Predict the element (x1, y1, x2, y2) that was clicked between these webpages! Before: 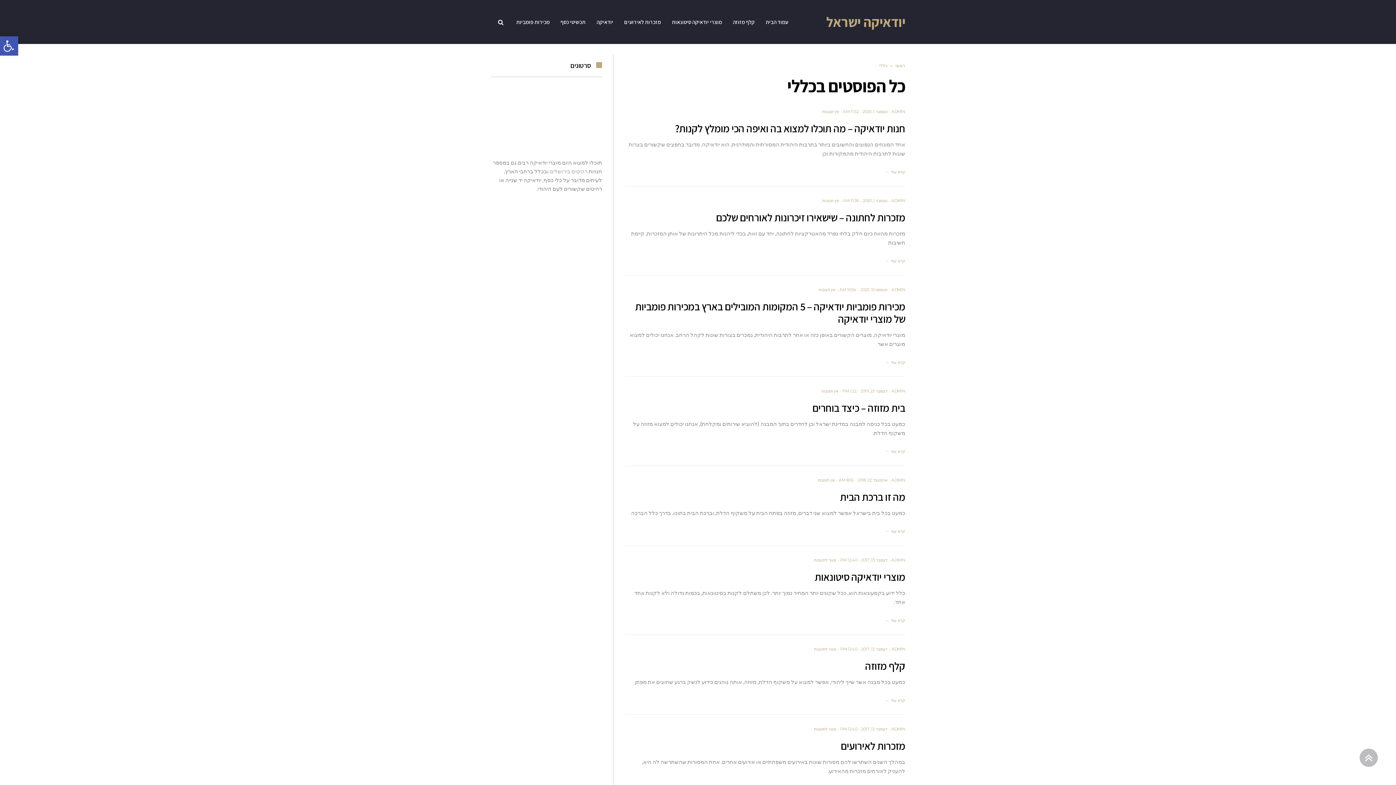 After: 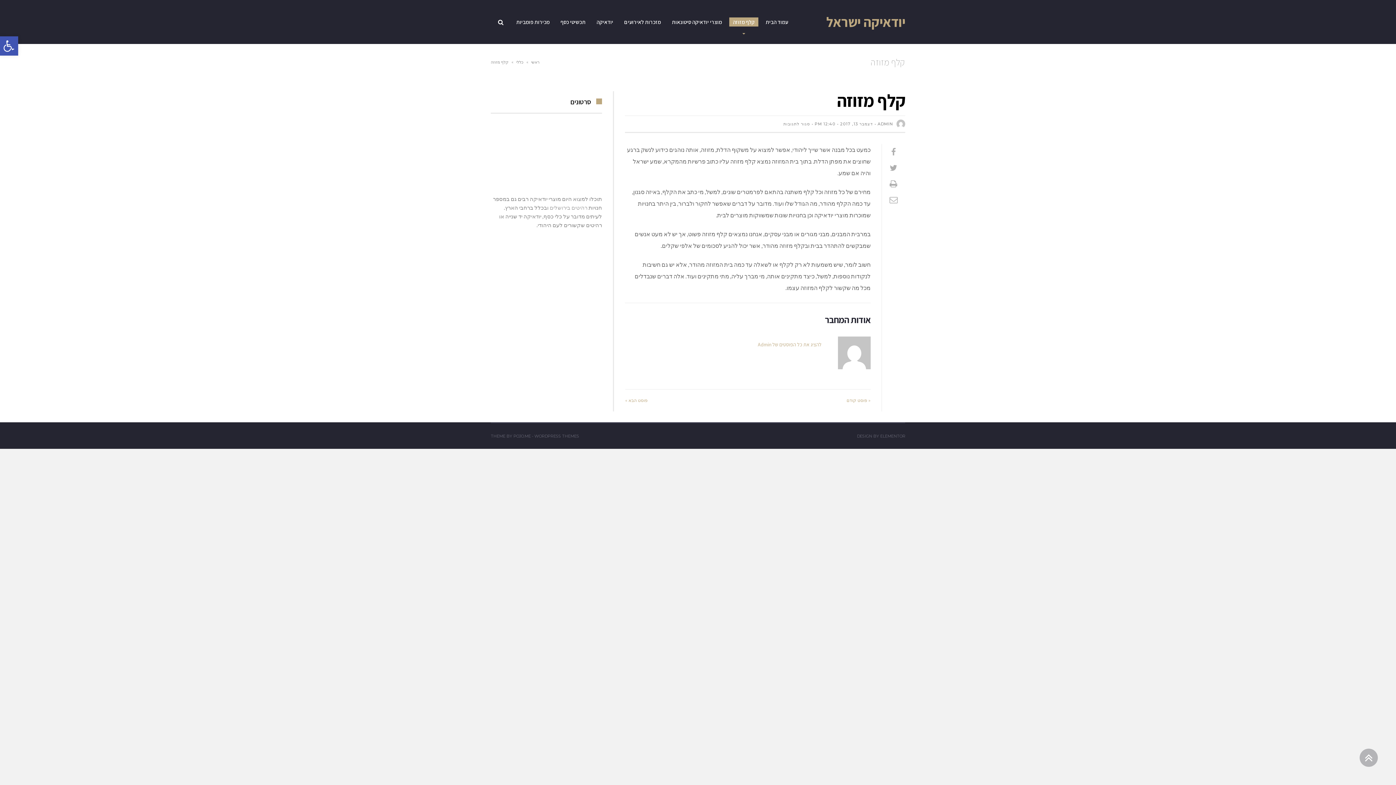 Action: bbox: (865, 659, 905, 673) label: קלף מזוזה